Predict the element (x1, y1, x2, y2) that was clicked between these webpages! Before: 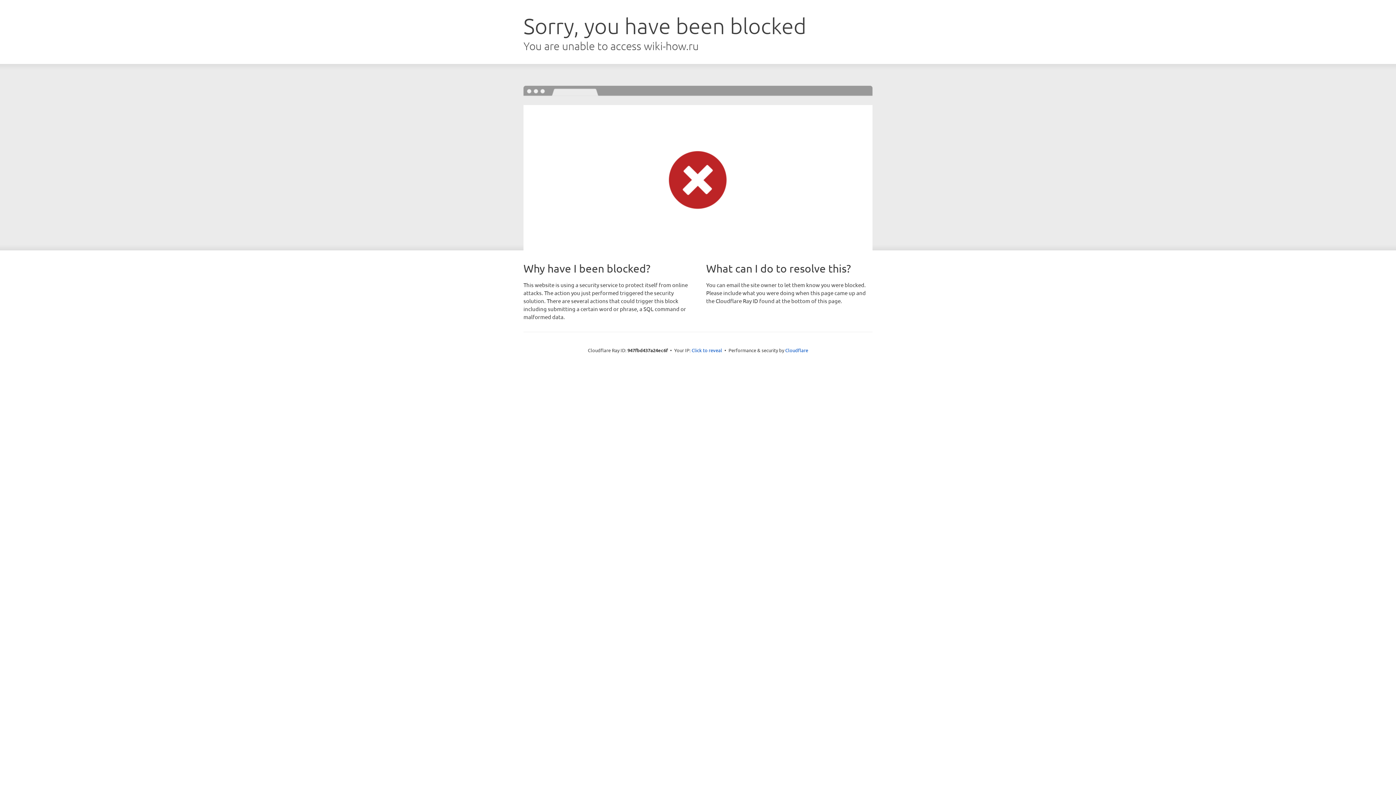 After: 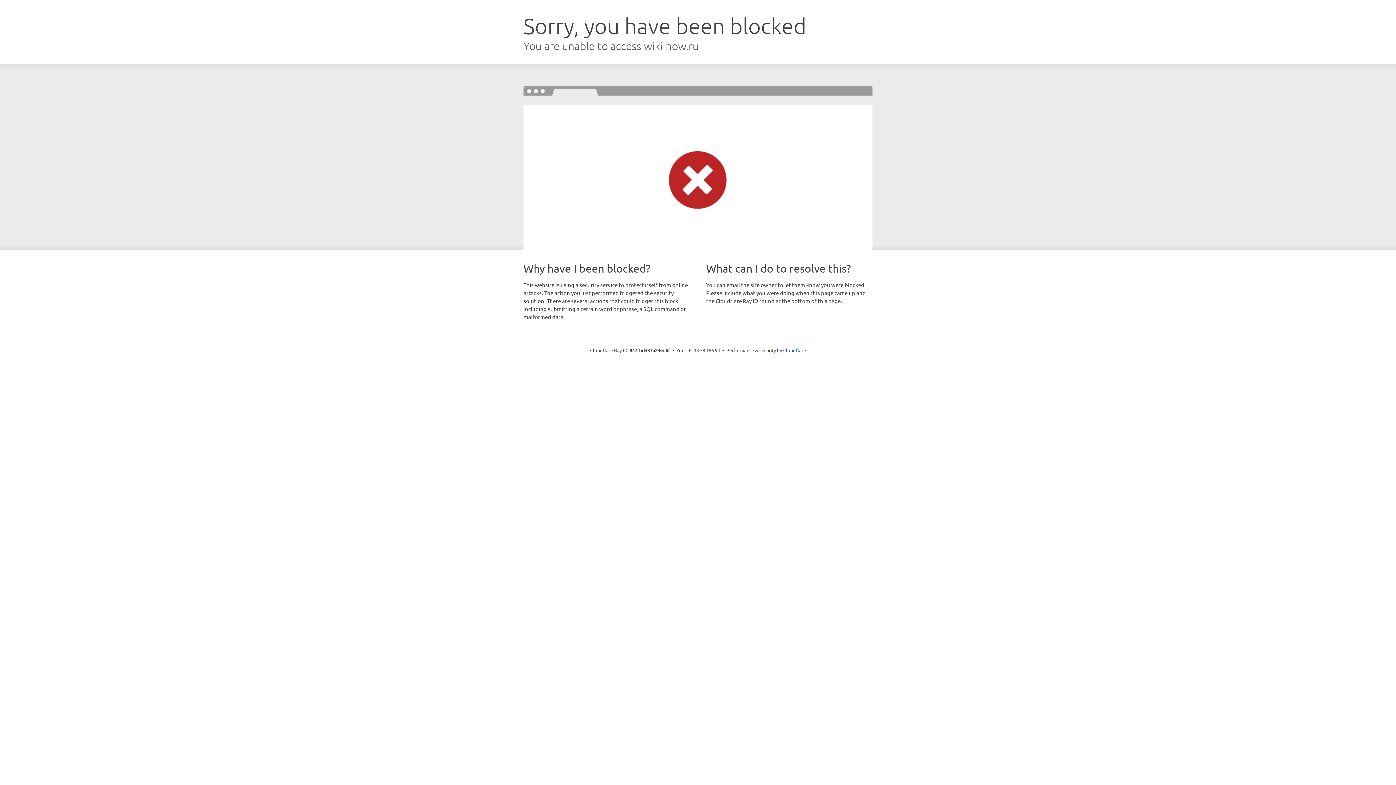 Action: bbox: (691, 346, 722, 353) label: Click to reveal